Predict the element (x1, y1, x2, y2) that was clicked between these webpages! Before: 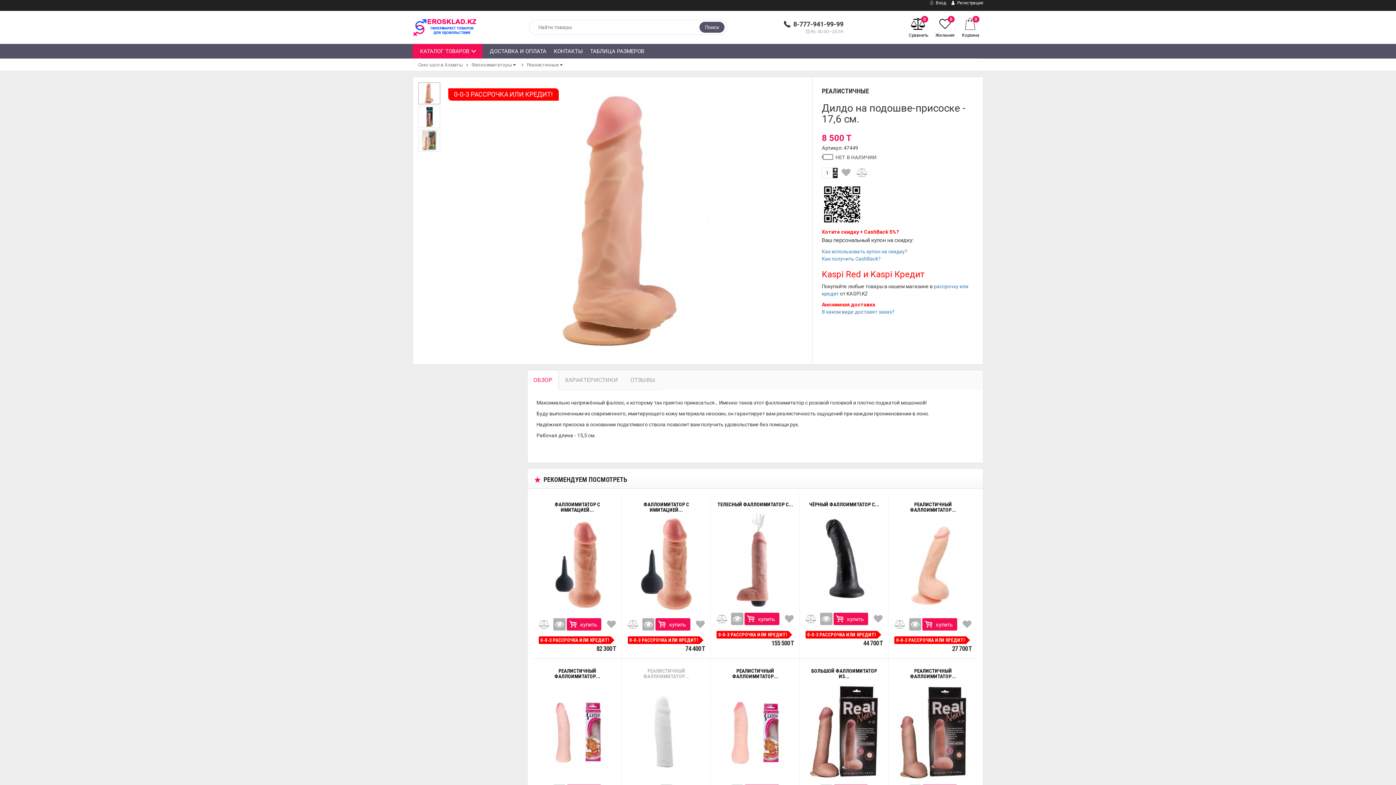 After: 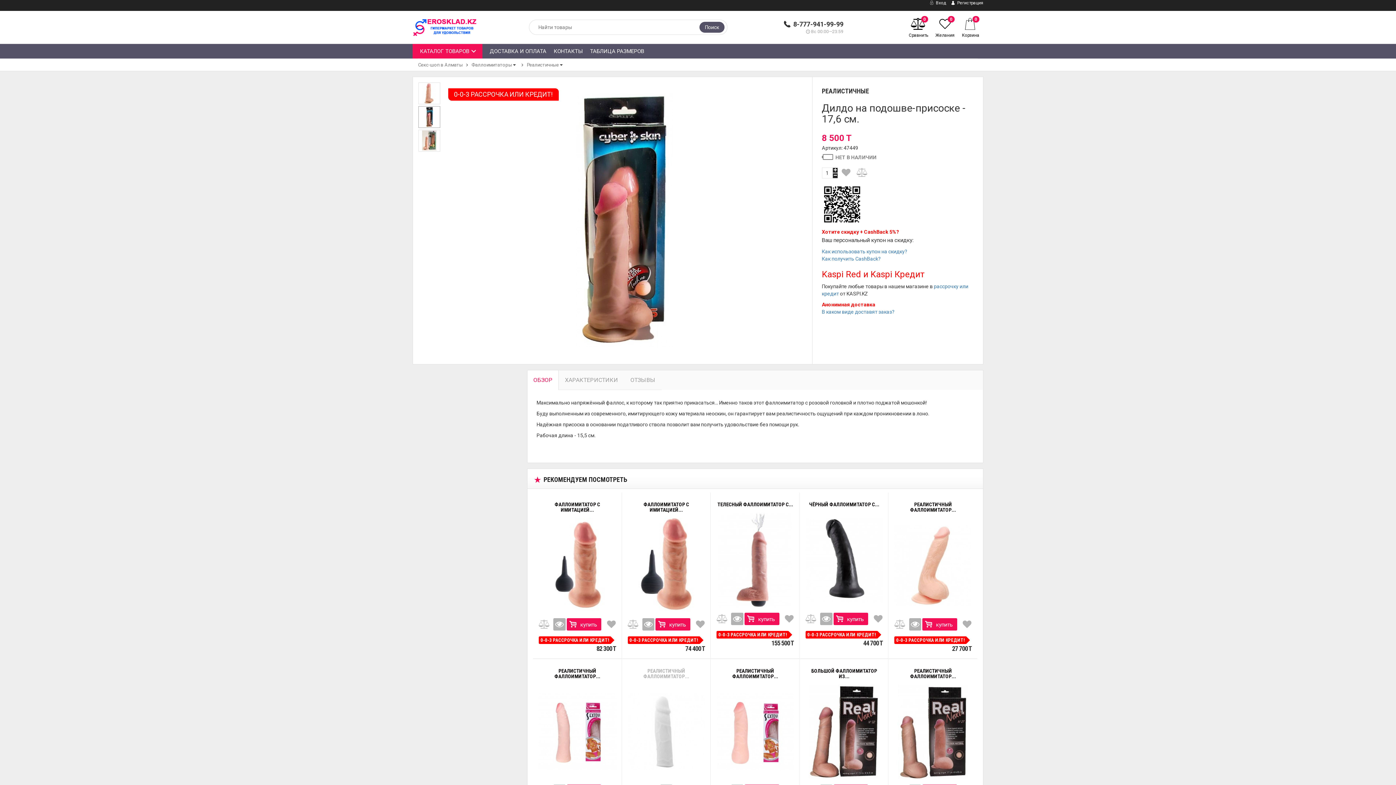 Action: bbox: (425, 106, 433, 127)